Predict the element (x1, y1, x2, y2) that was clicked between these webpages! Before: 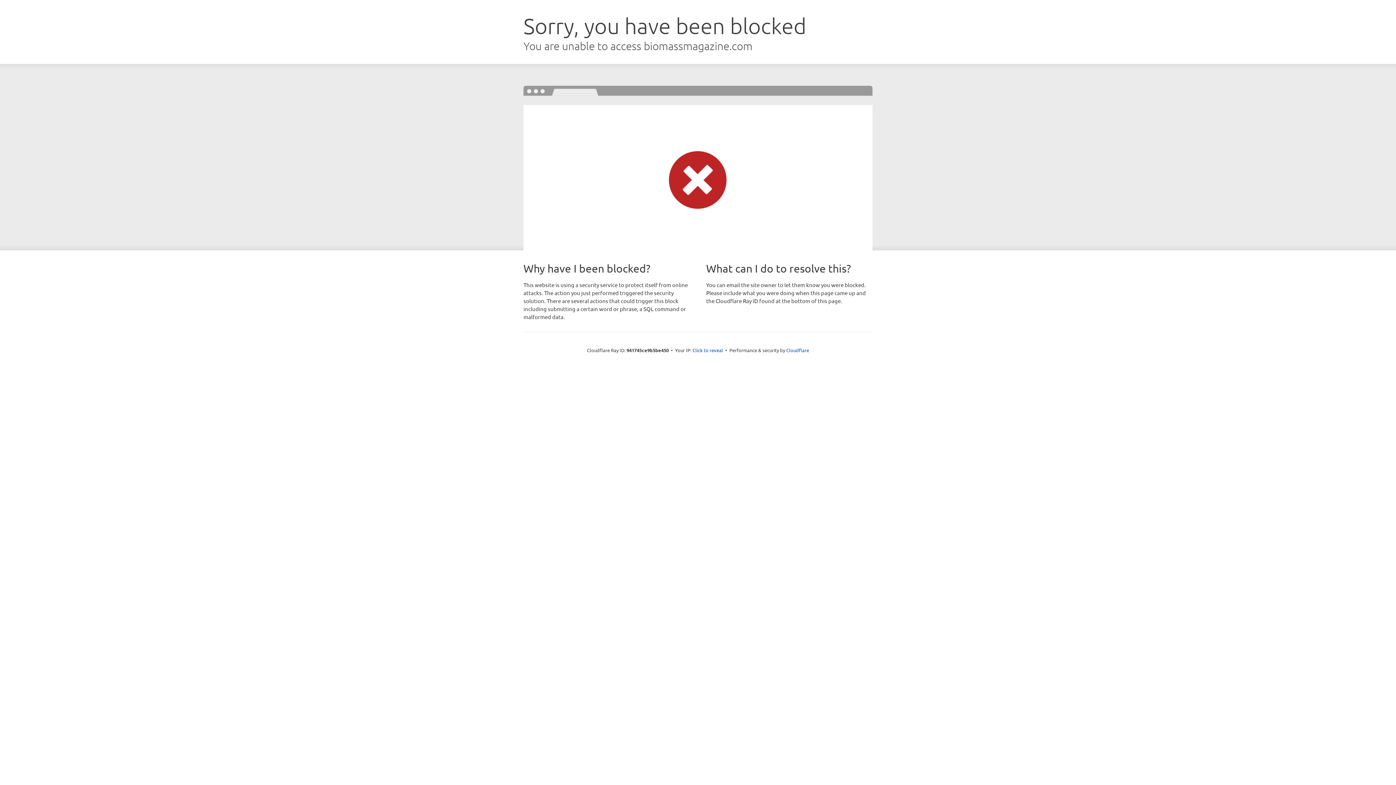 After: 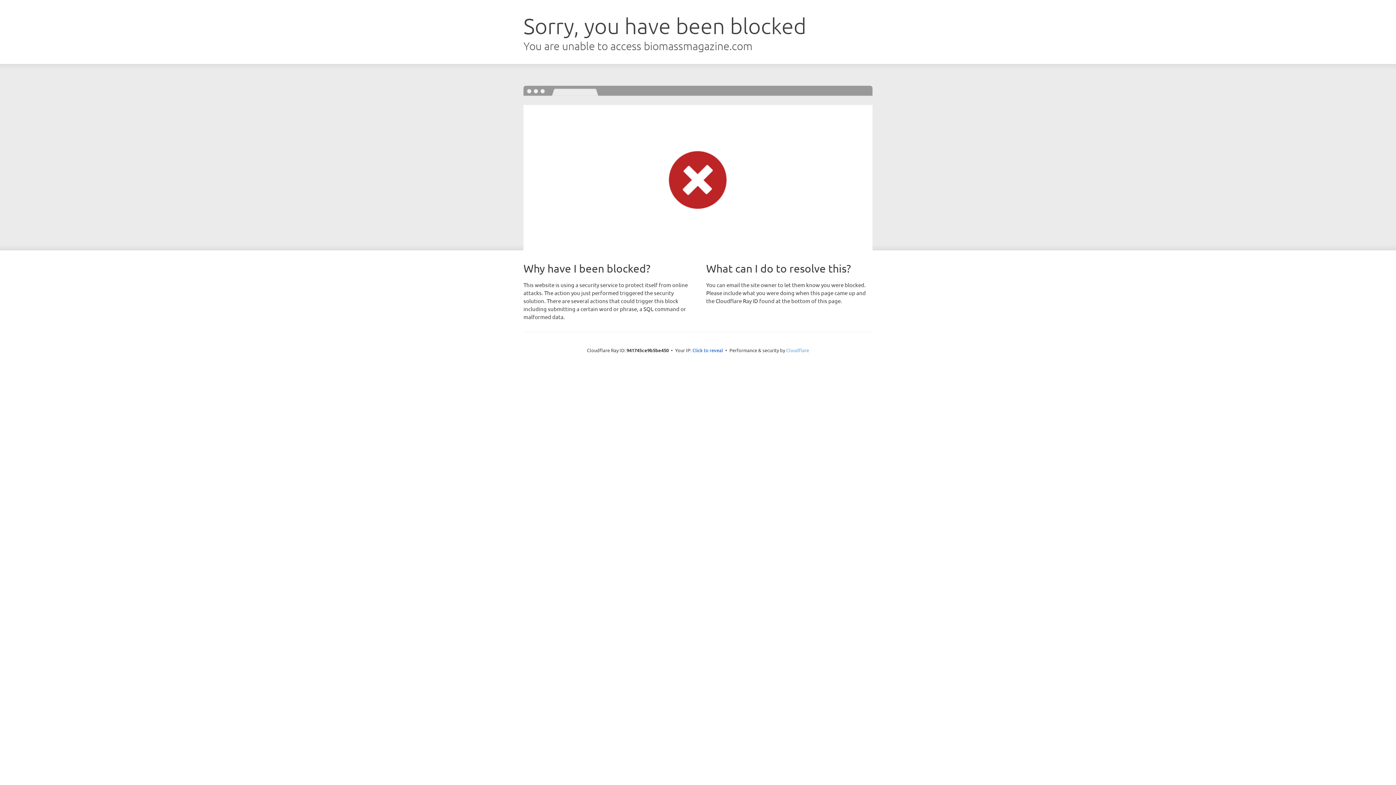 Action: label: Cloudflare bbox: (786, 347, 809, 353)